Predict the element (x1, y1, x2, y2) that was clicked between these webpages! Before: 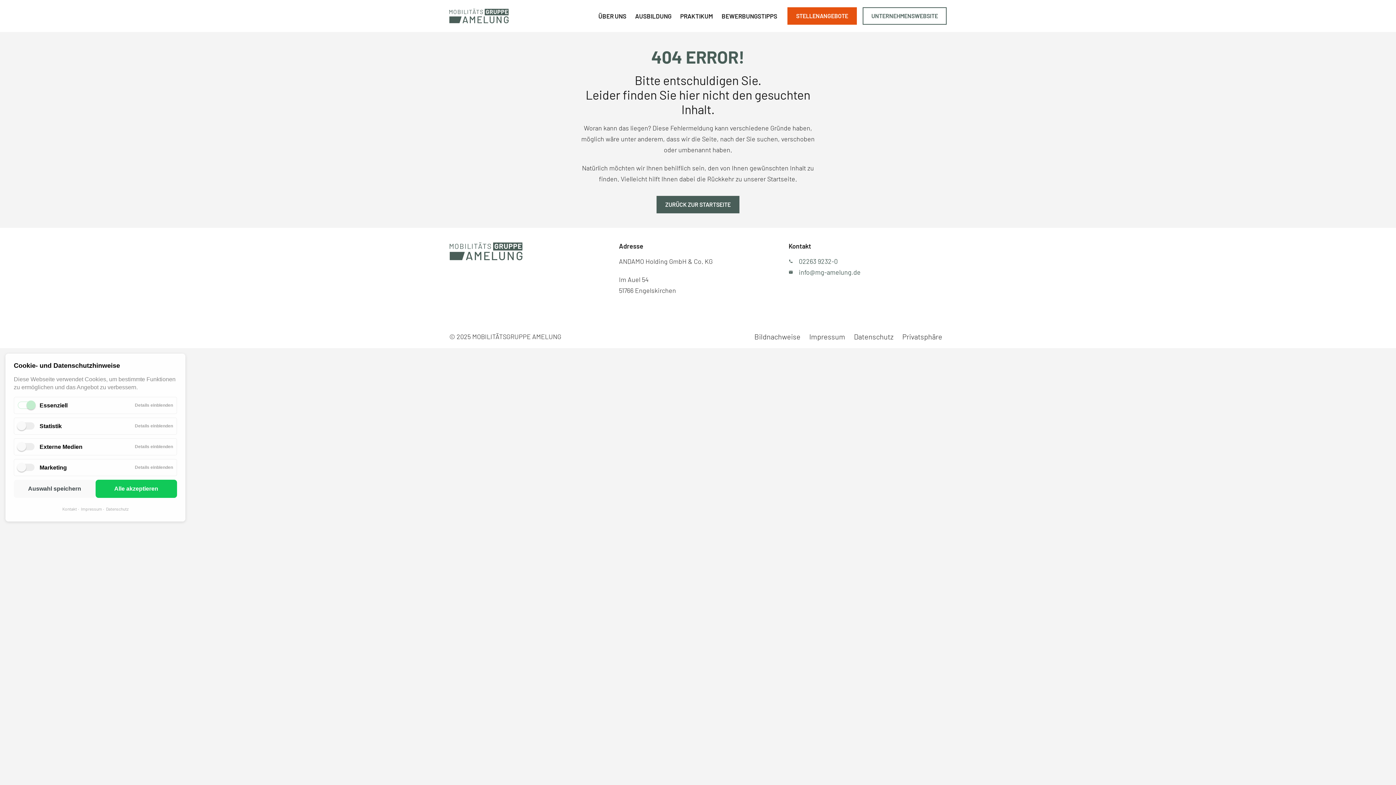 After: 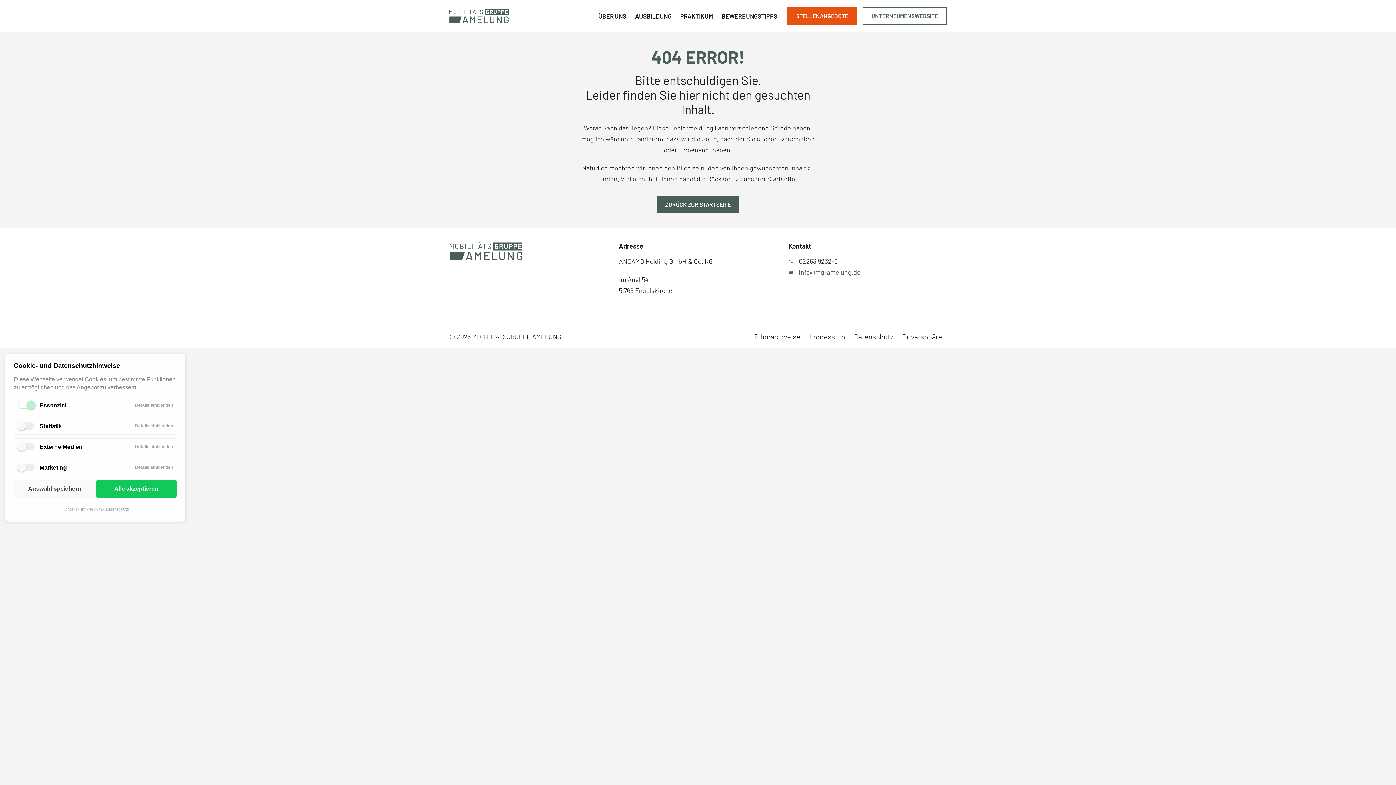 Action: label: 02263 9232-0 bbox: (799, 257, 837, 265)